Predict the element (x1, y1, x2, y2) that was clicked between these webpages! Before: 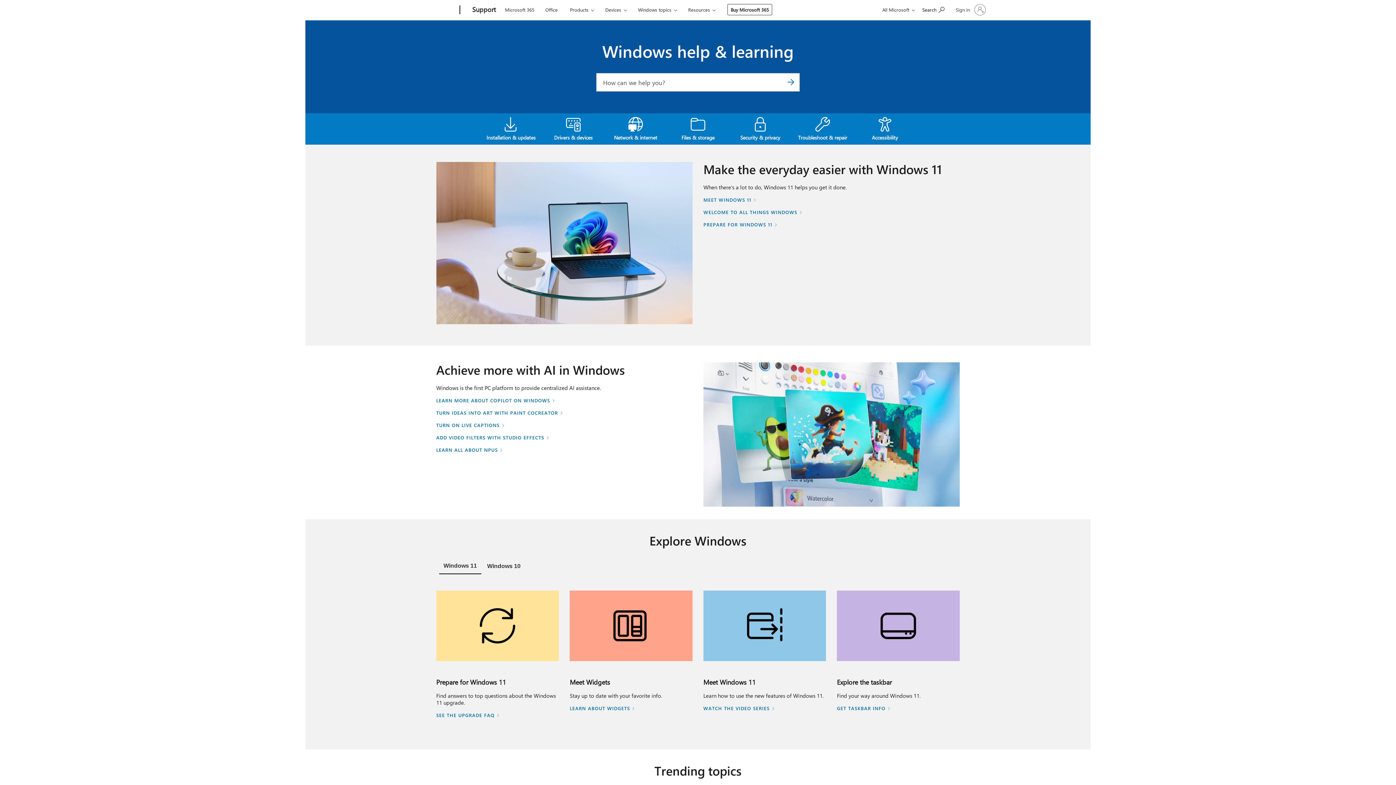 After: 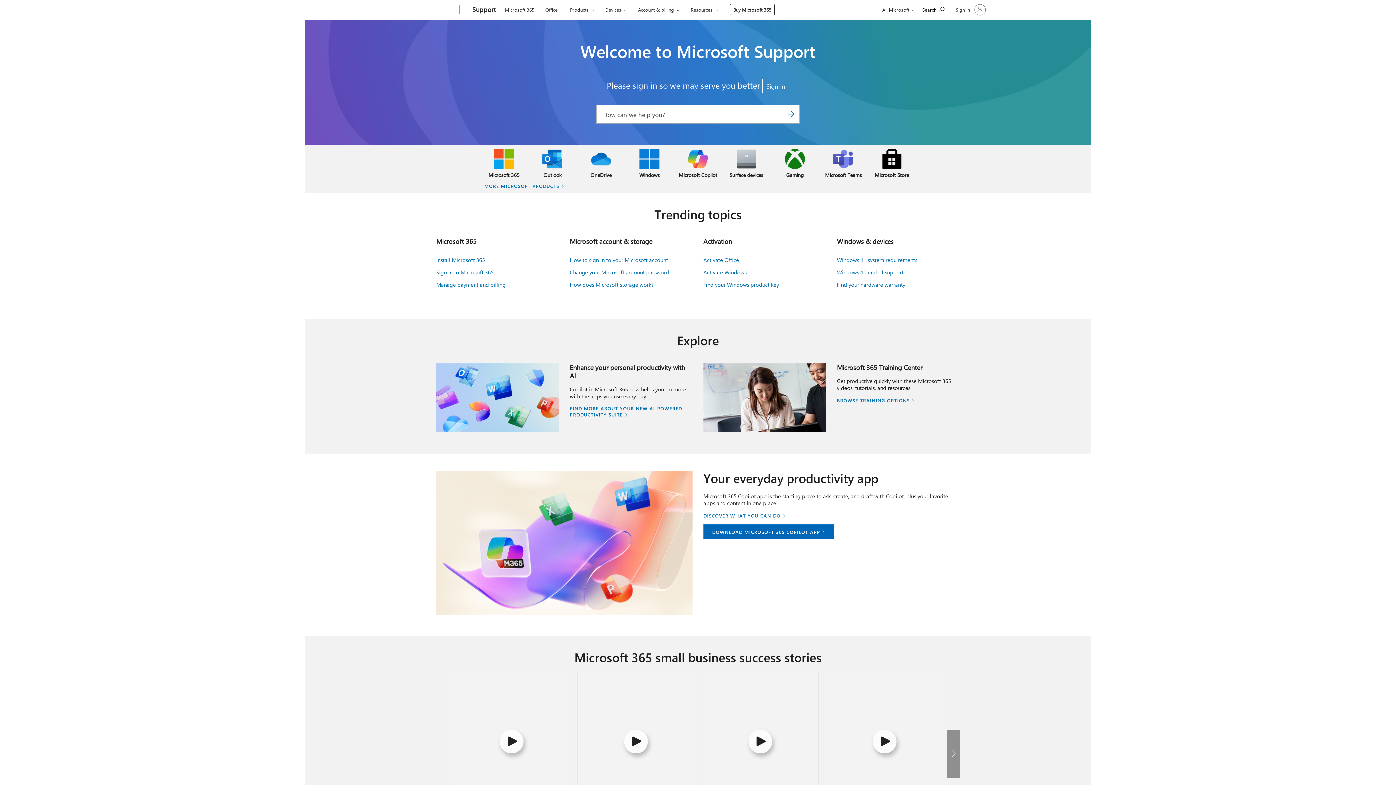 Action: label: Support bbox: (468, 0, 499, 20)